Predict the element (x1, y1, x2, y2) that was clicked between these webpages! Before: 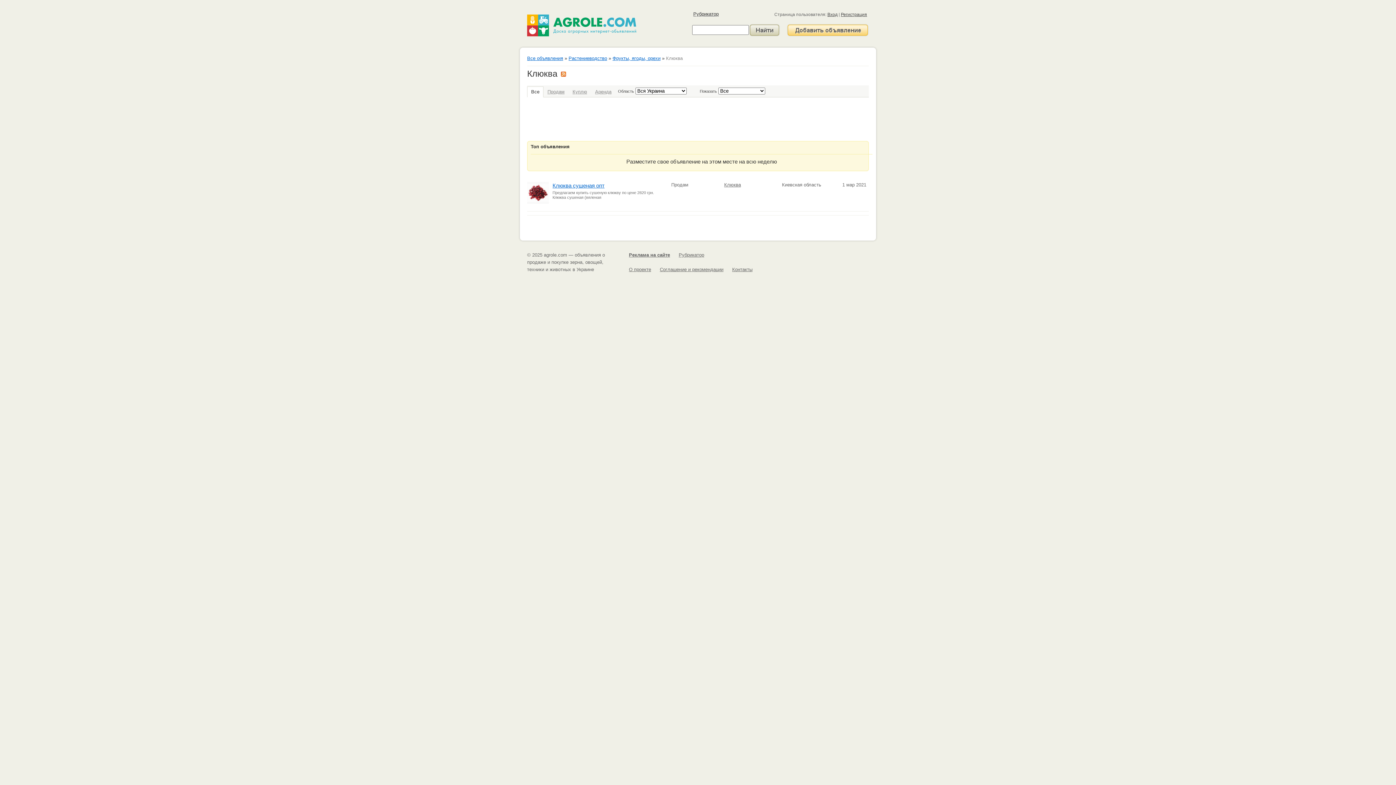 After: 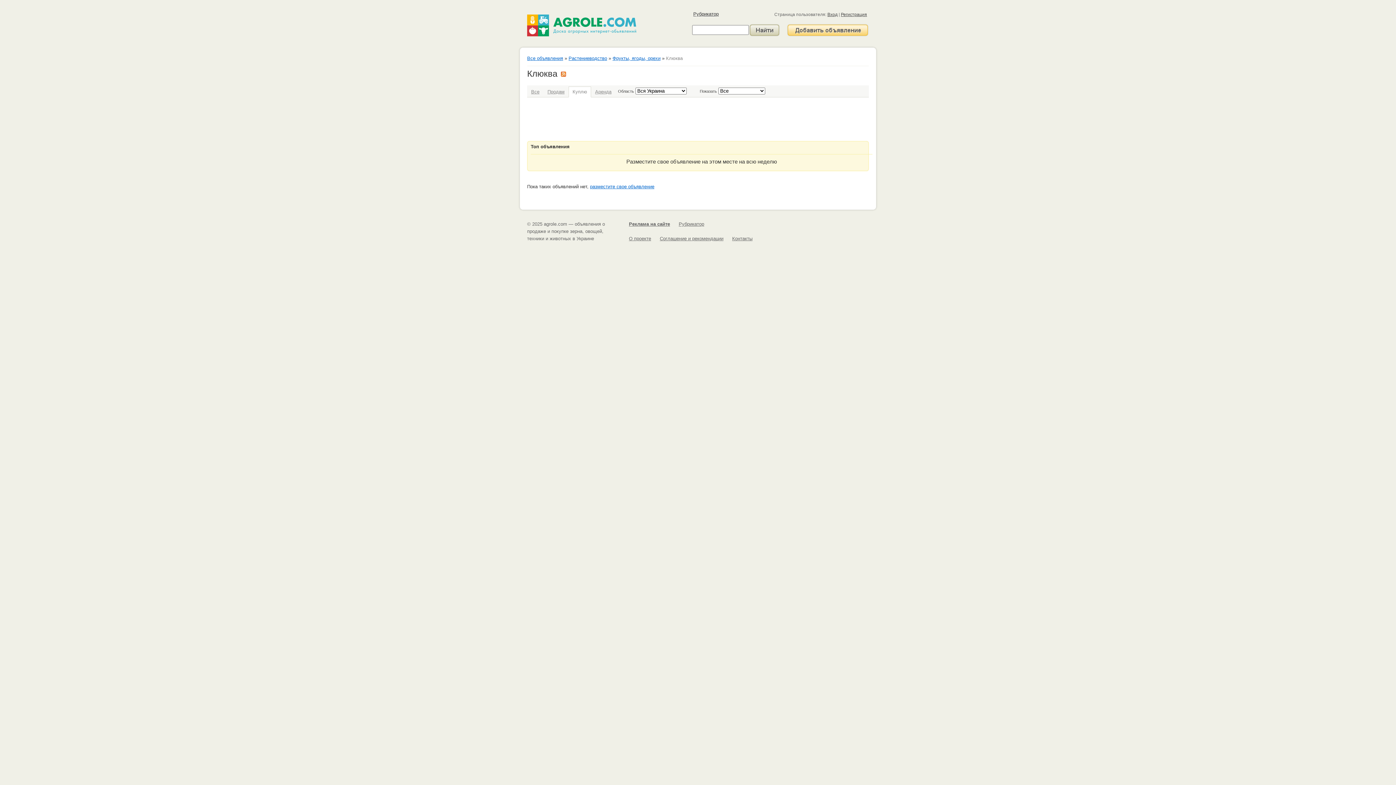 Action: bbox: (572, 89, 587, 94) label: Куплю